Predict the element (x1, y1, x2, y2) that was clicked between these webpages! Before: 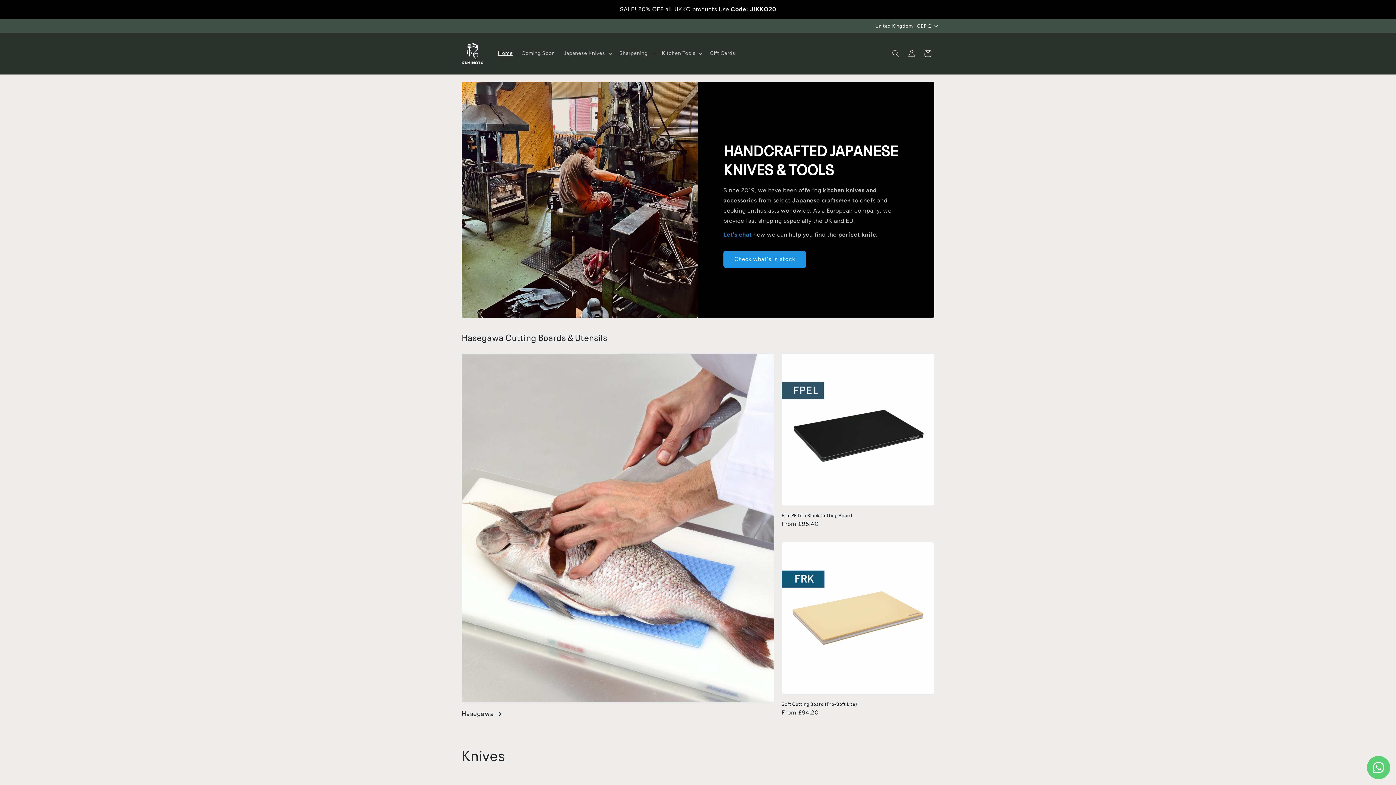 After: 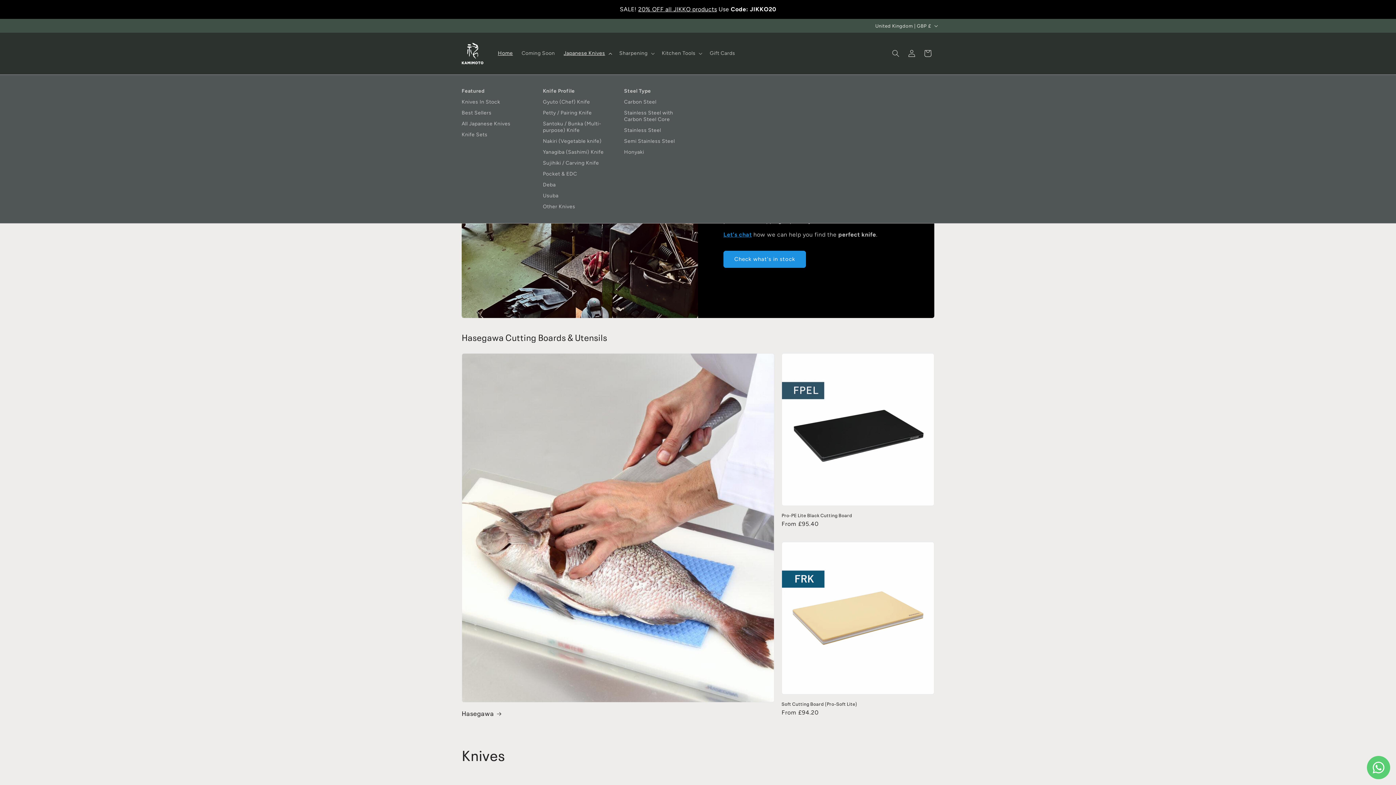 Action: label: Japanese Knives bbox: (559, 45, 615, 61)